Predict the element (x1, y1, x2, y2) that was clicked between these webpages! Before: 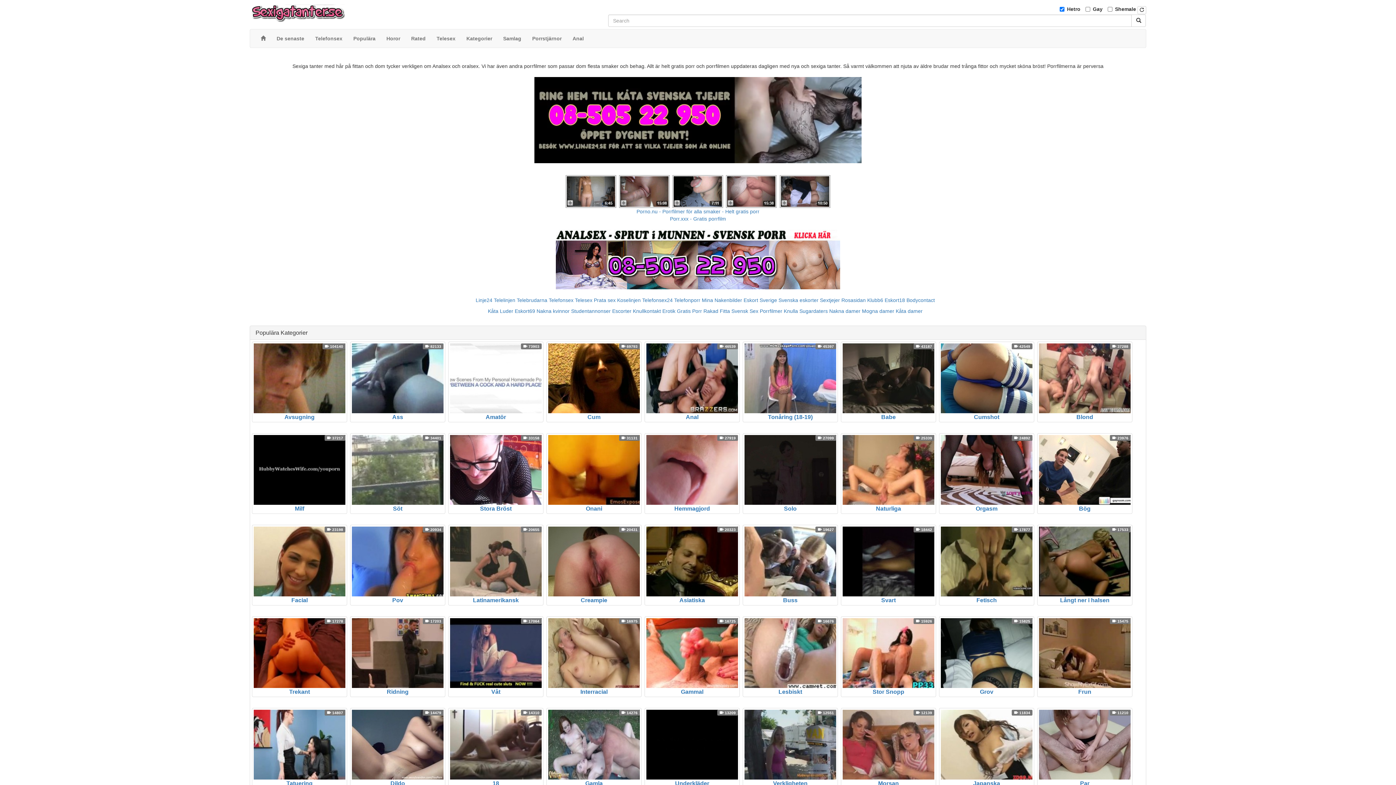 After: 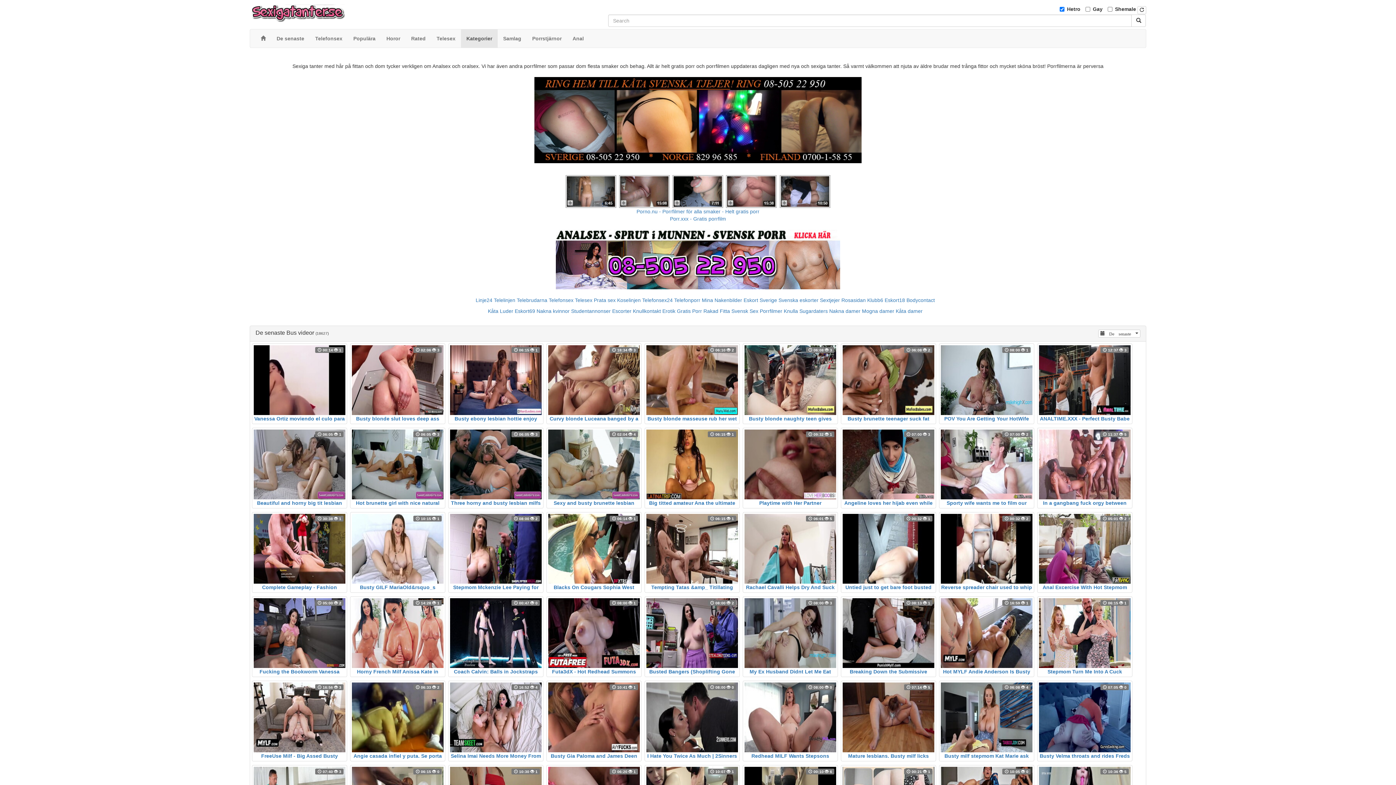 Action: bbox: (742, 525, 838, 605) label: Buss
 19627